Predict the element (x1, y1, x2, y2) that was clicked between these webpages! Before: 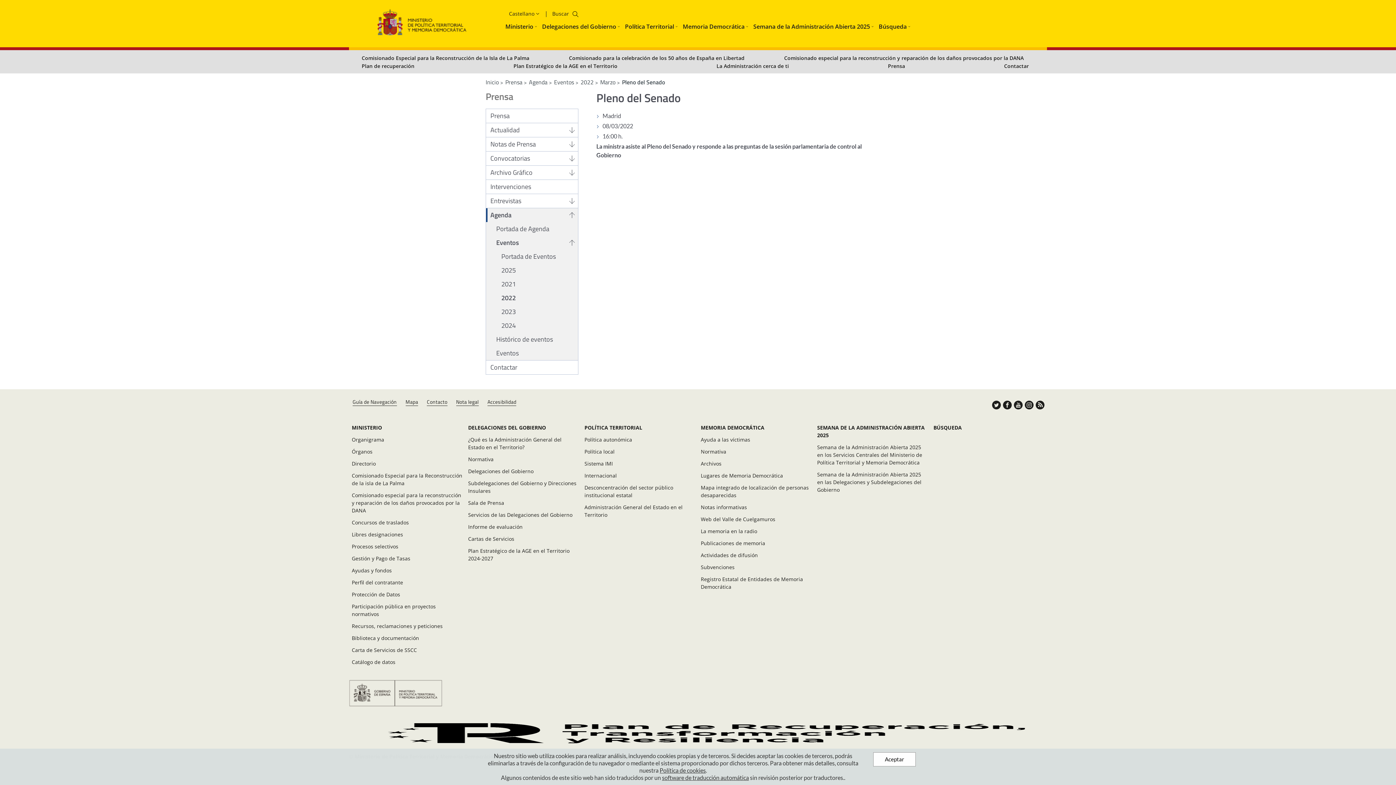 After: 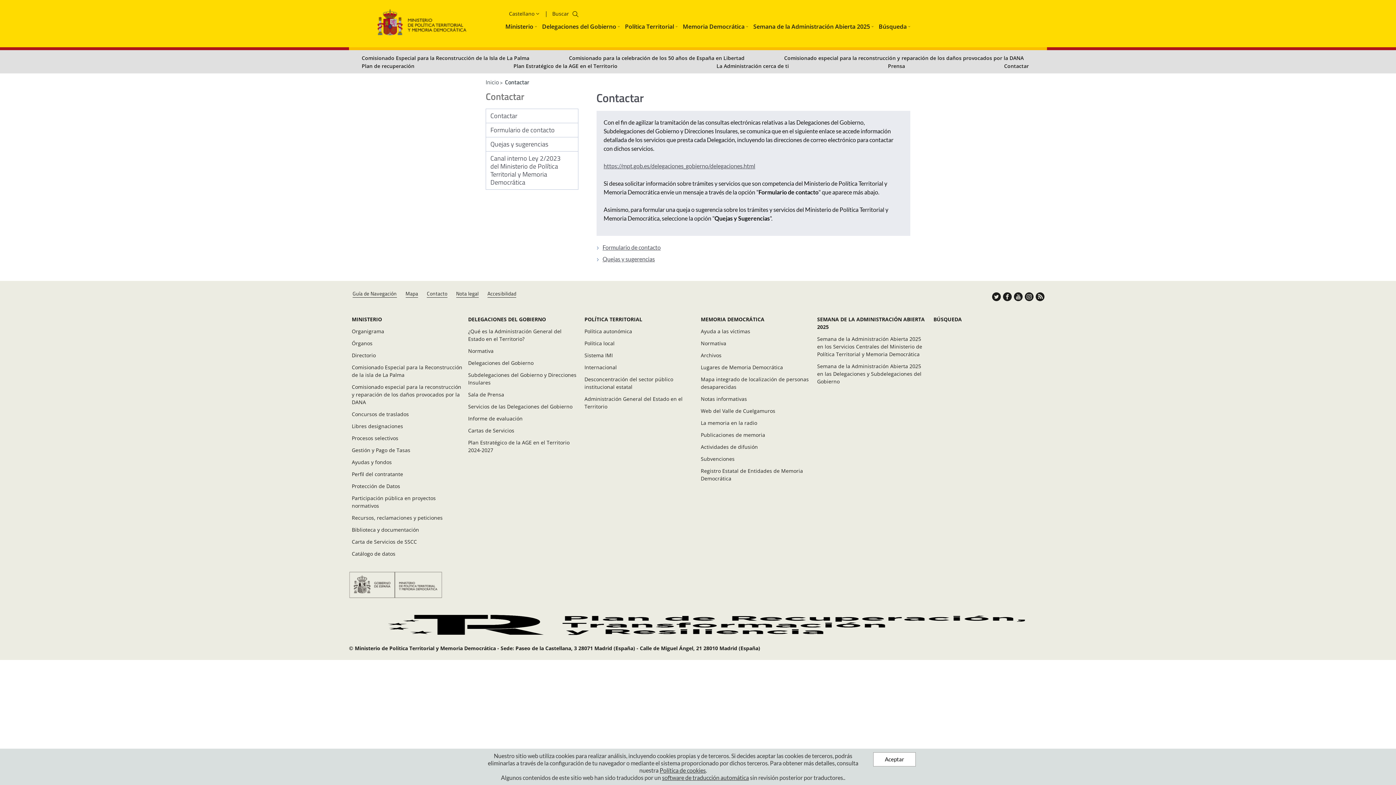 Action: label: Contactar bbox: (1004, 62, 1029, 69)